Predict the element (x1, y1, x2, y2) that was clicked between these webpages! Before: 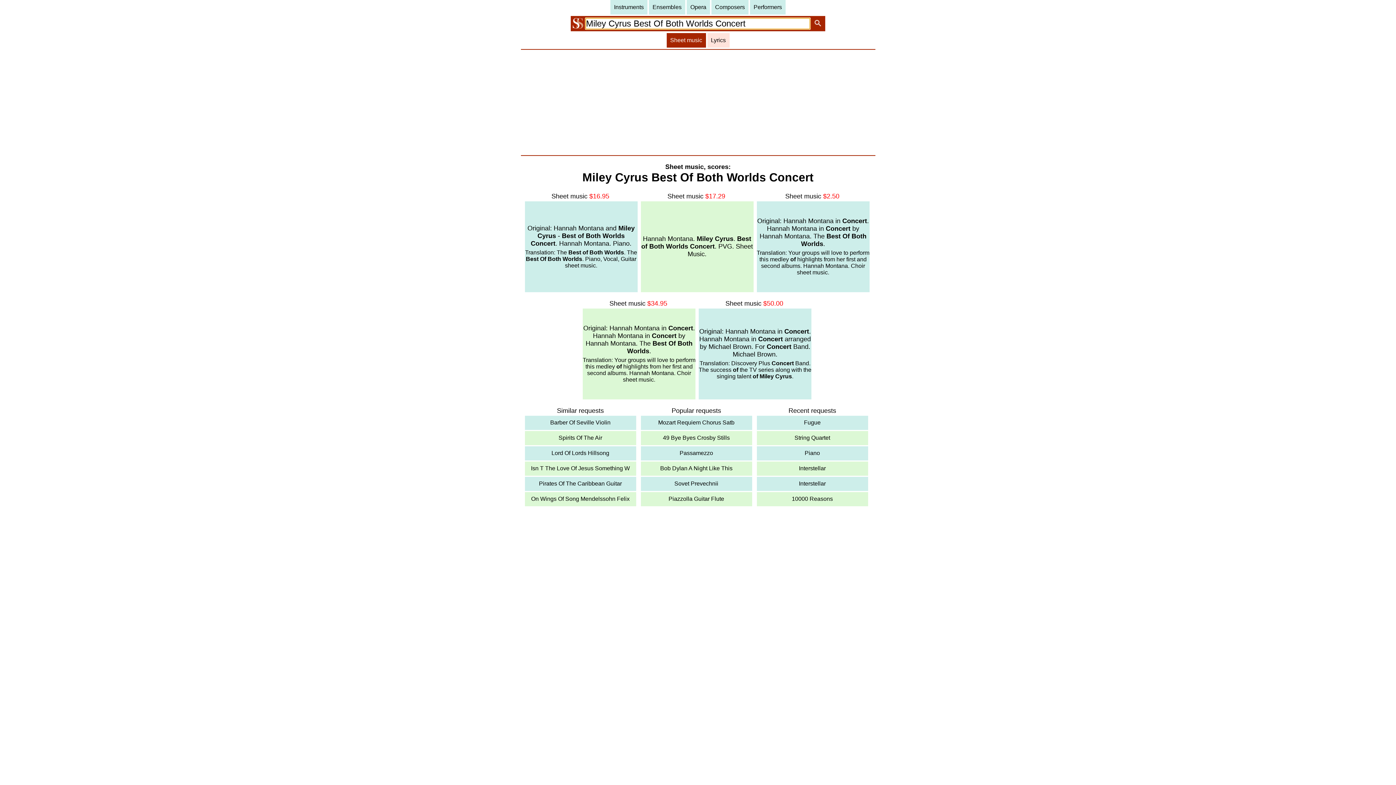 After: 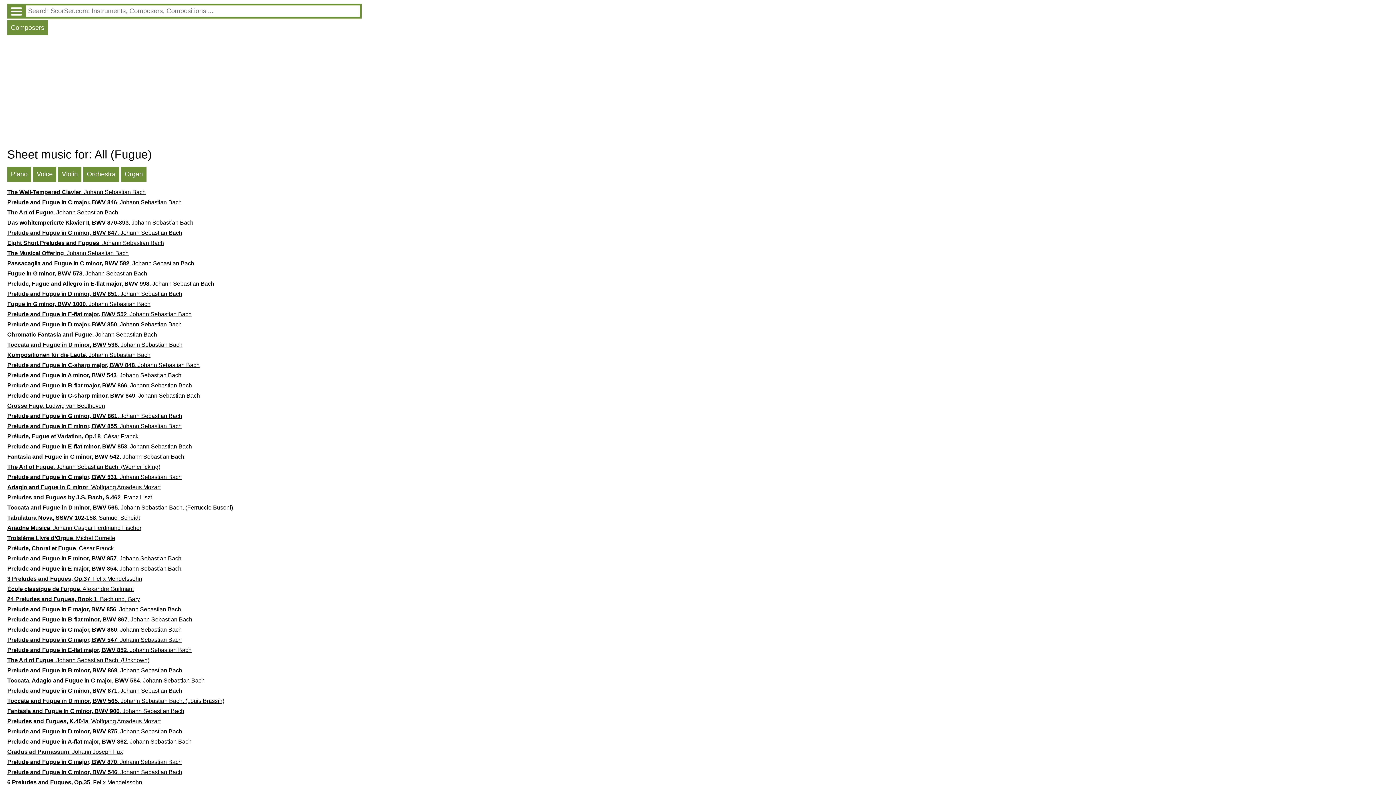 Action: bbox: (756, 416, 868, 430) label: Fugue